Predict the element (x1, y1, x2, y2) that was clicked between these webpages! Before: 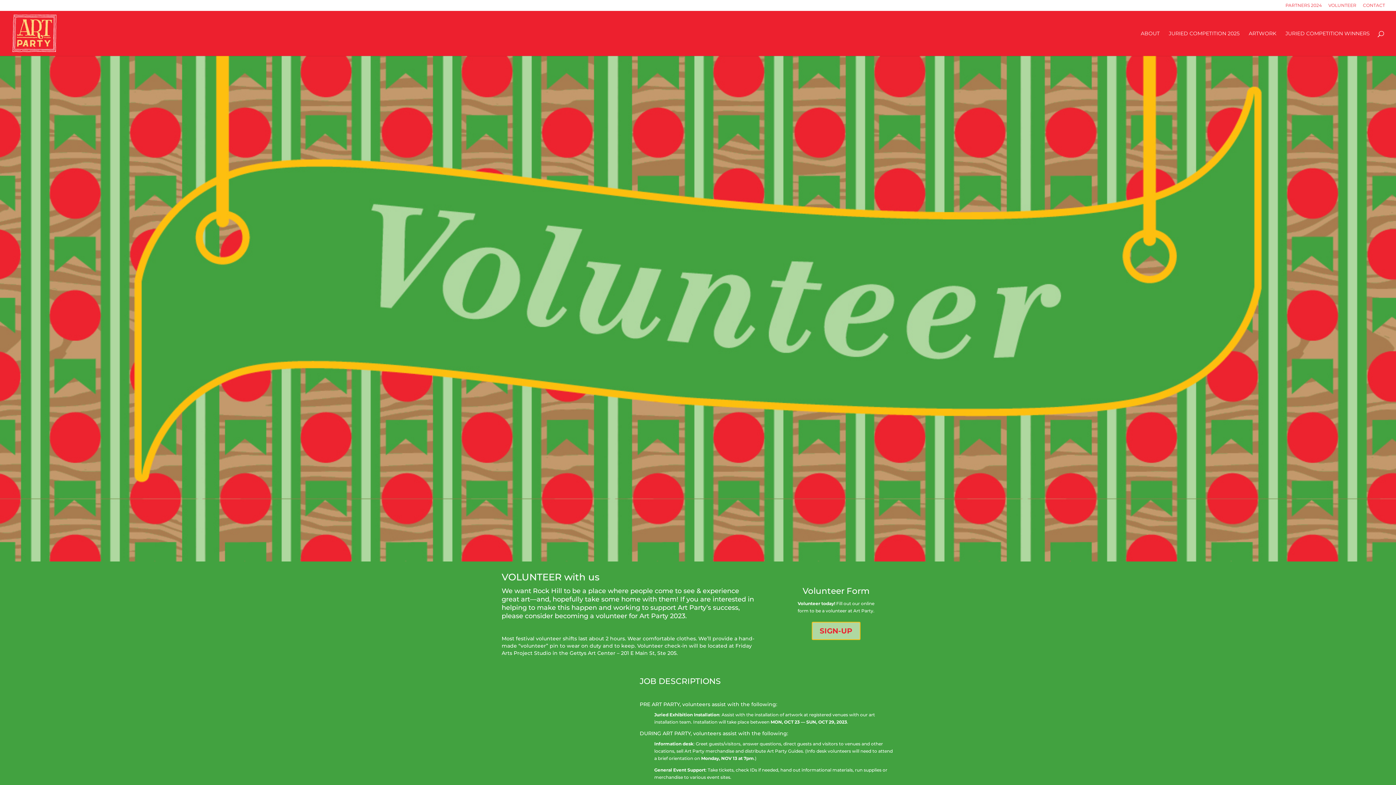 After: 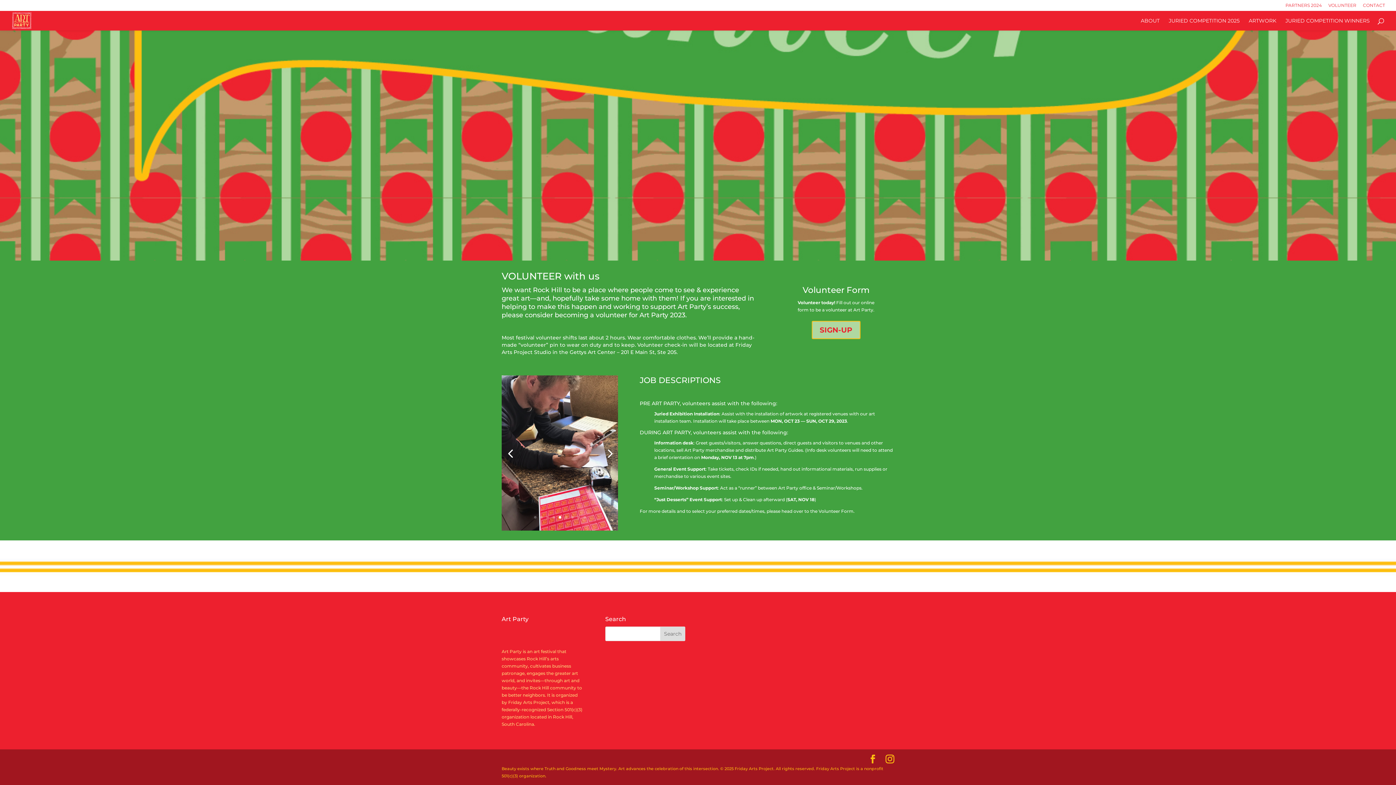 Action: label: 3 bbox: (546, 766, 548, 768)